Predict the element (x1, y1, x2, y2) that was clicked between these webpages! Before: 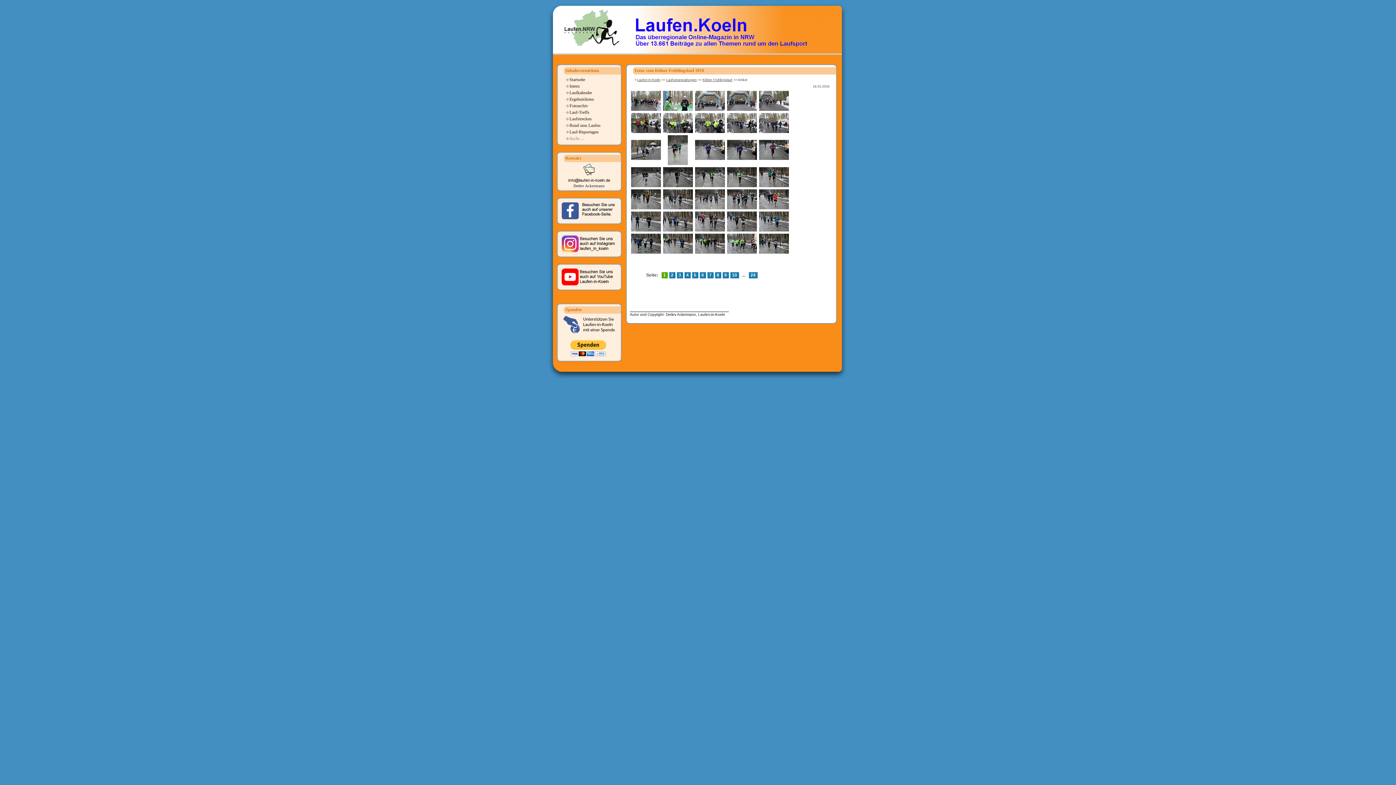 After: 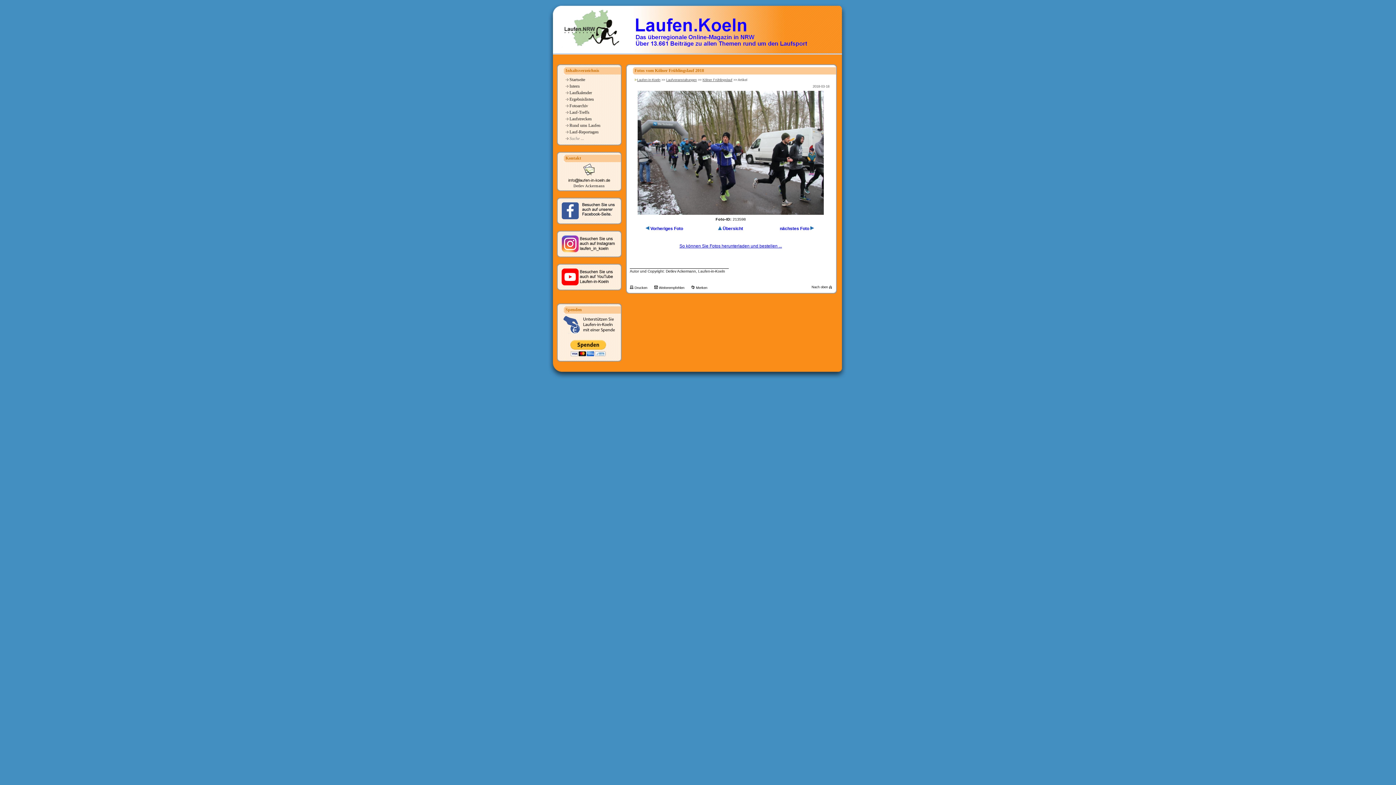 Action: bbox: (727, 128, 756, 134)